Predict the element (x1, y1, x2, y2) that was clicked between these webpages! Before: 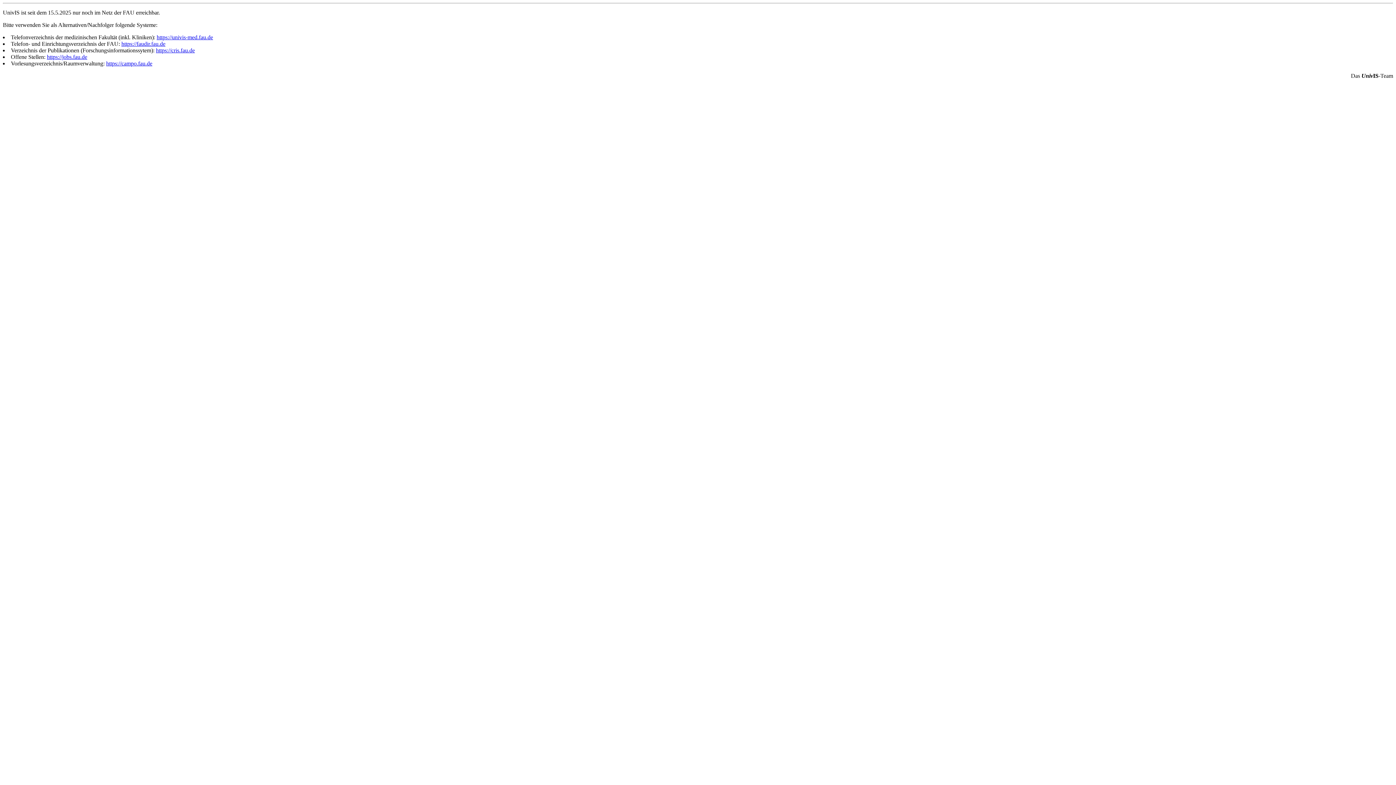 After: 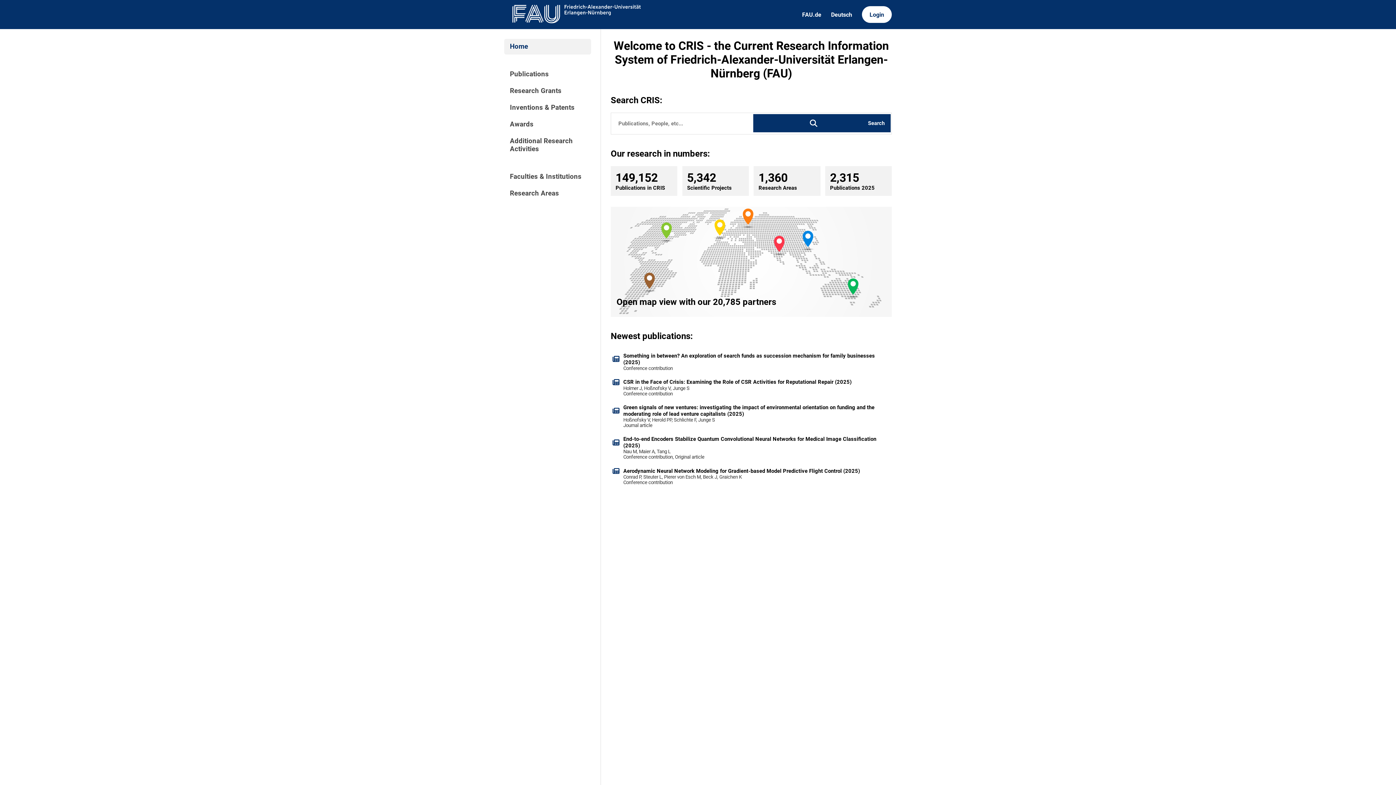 Action: bbox: (156, 47, 194, 53) label: https://cris.fau.de